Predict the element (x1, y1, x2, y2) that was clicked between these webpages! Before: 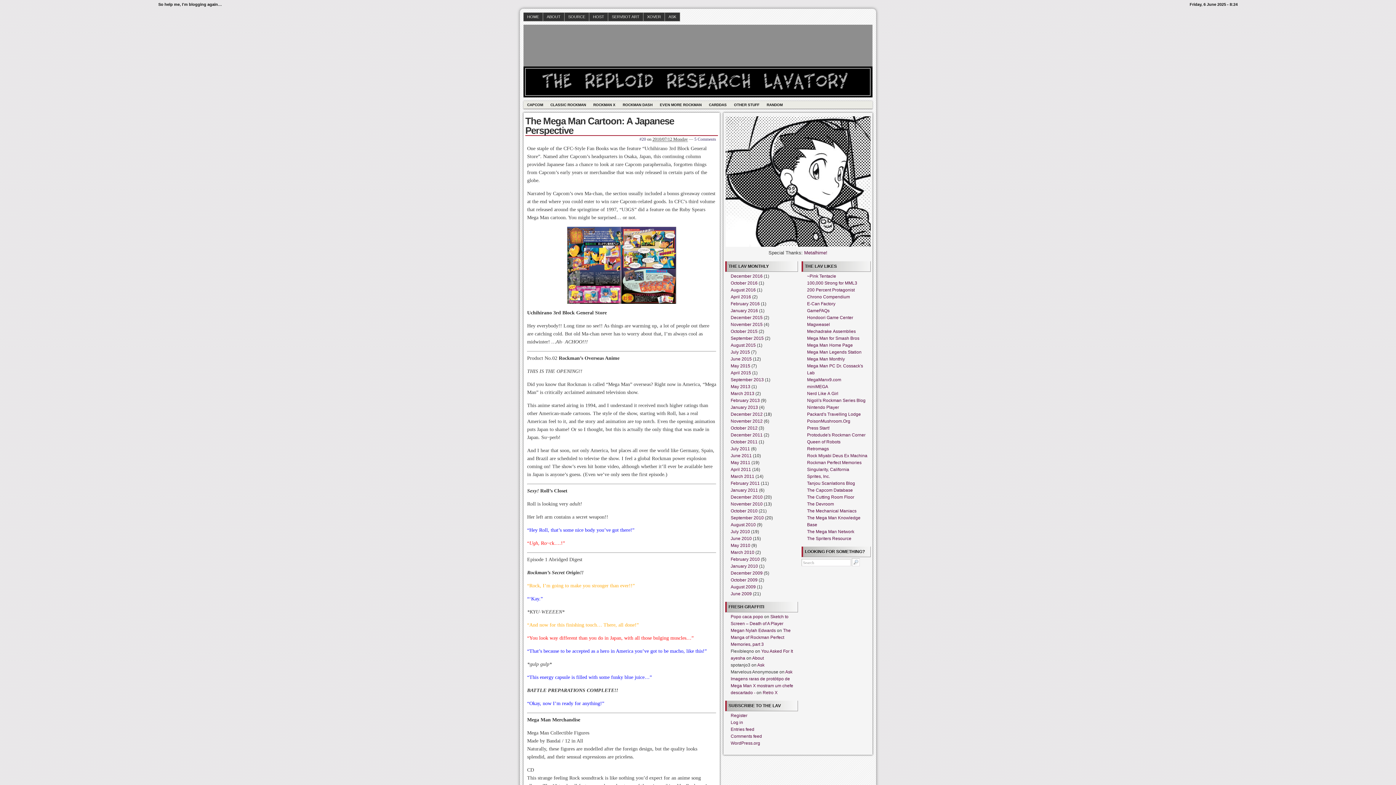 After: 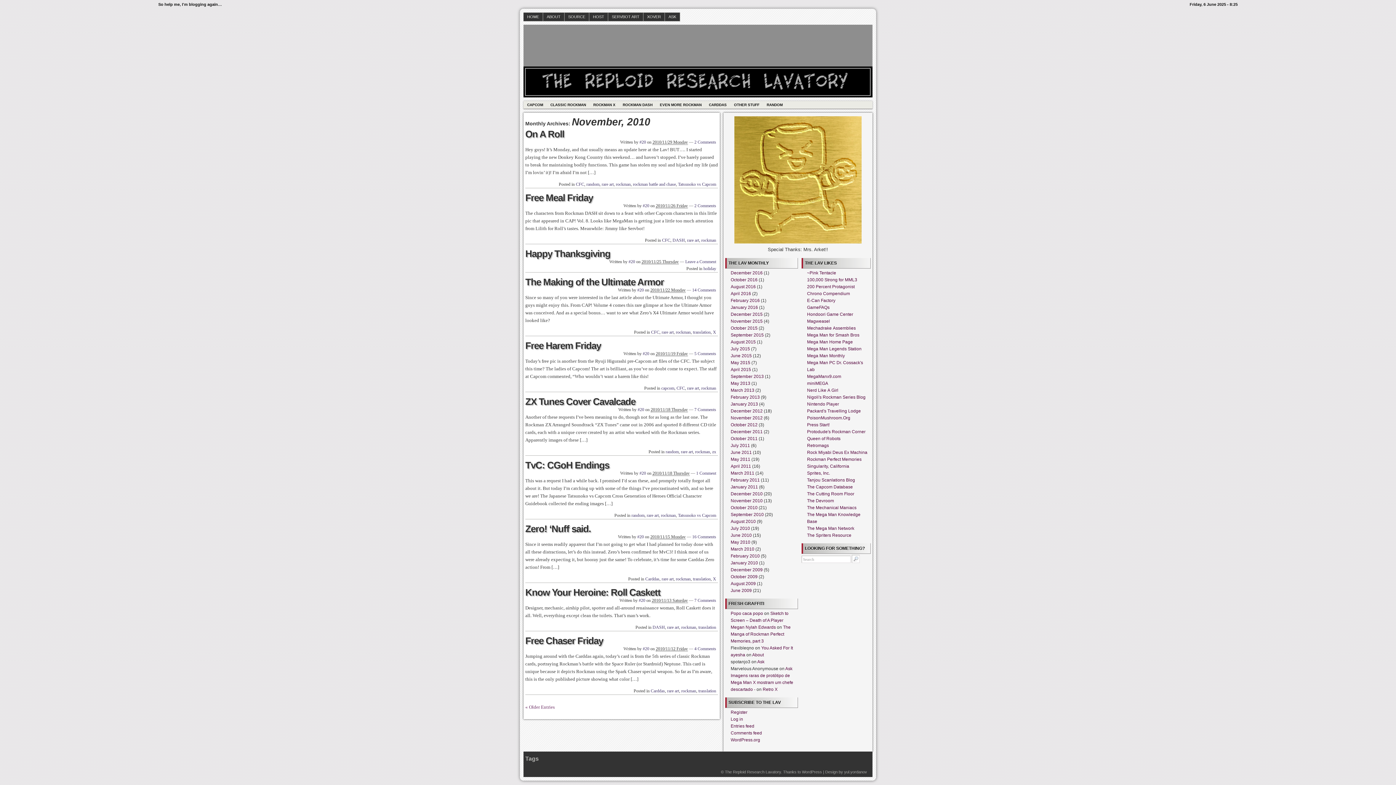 Action: label: November 2010 bbox: (730, 501, 762, 506)